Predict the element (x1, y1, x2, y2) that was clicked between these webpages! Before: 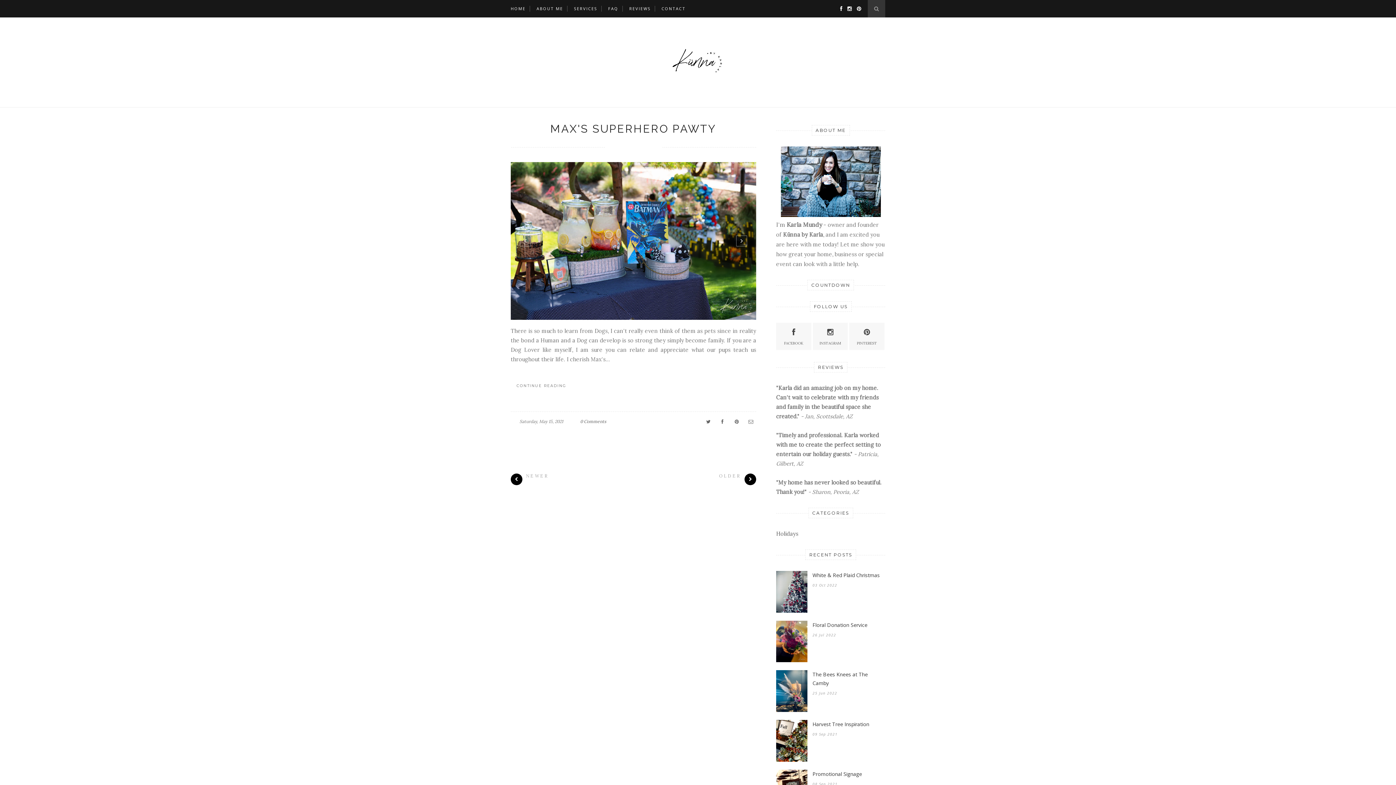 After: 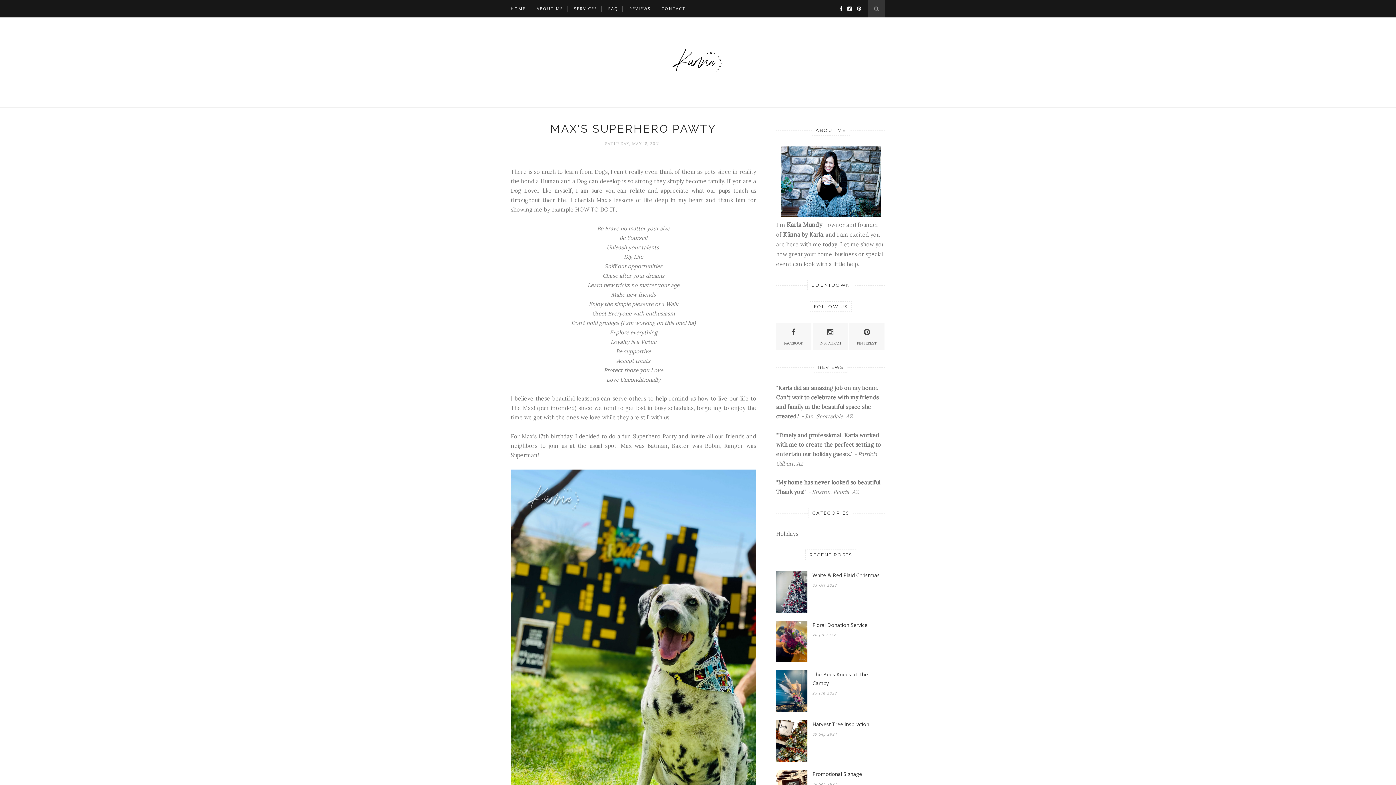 Action: label: MAX'S SUPERHERO PAWTY bbox: (550, 122, 716, 135)